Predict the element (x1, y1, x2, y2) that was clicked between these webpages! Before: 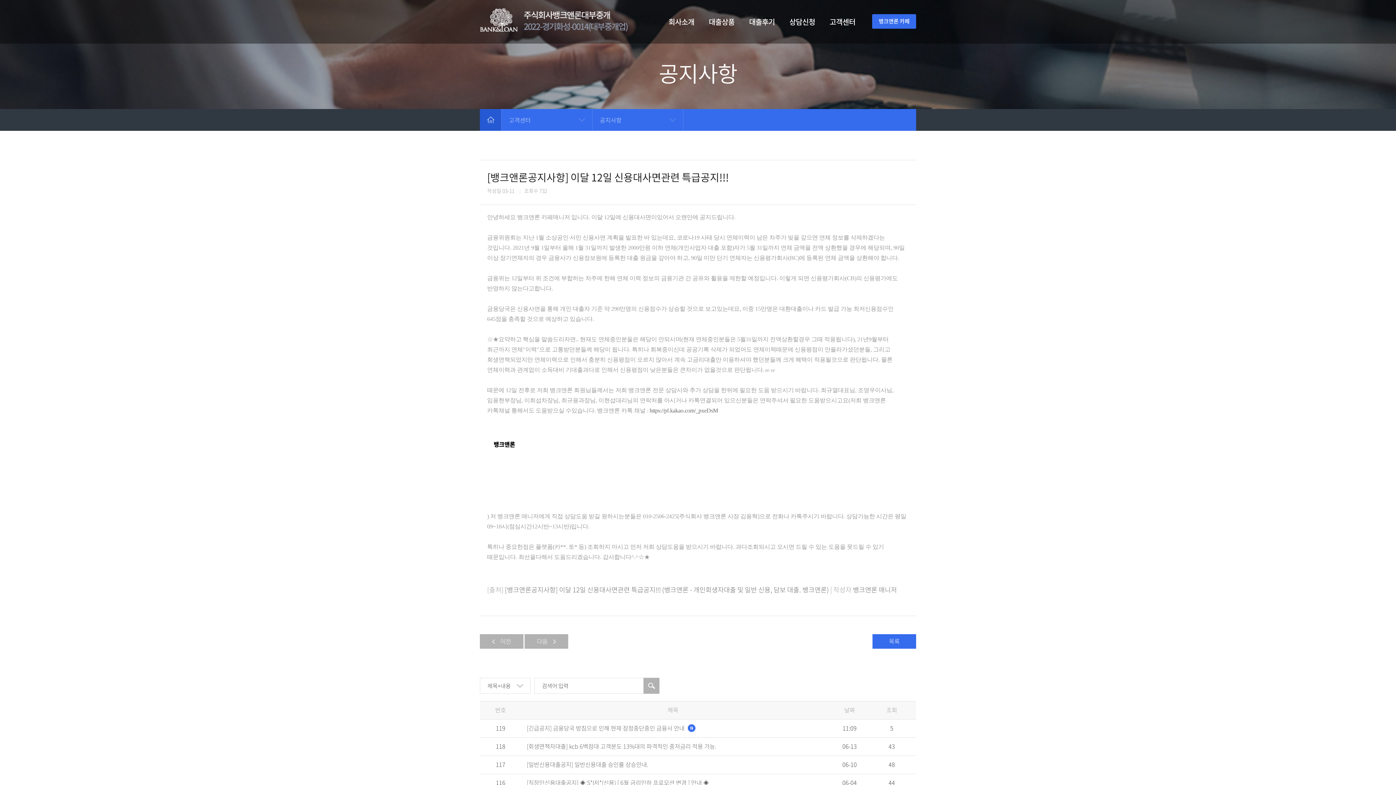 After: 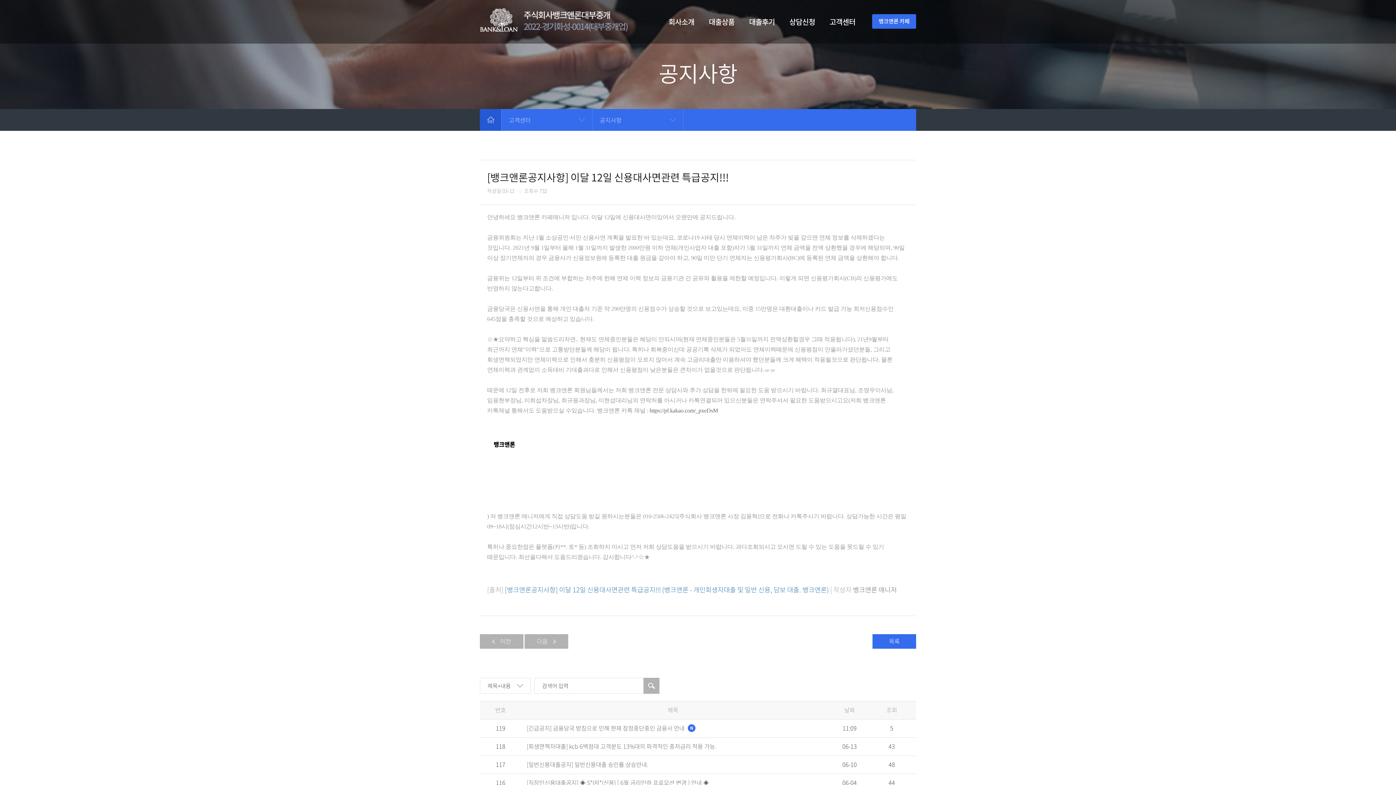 Action: label: [뱅크앤론공지사항] 이달 12일 신용대사면관련 특급공지!!! (뱅크앤론 - 개인회생자대출 및 일반 신용, 담보 대출. 뱅크앤론) bbox: (505, 585, 829, 594)